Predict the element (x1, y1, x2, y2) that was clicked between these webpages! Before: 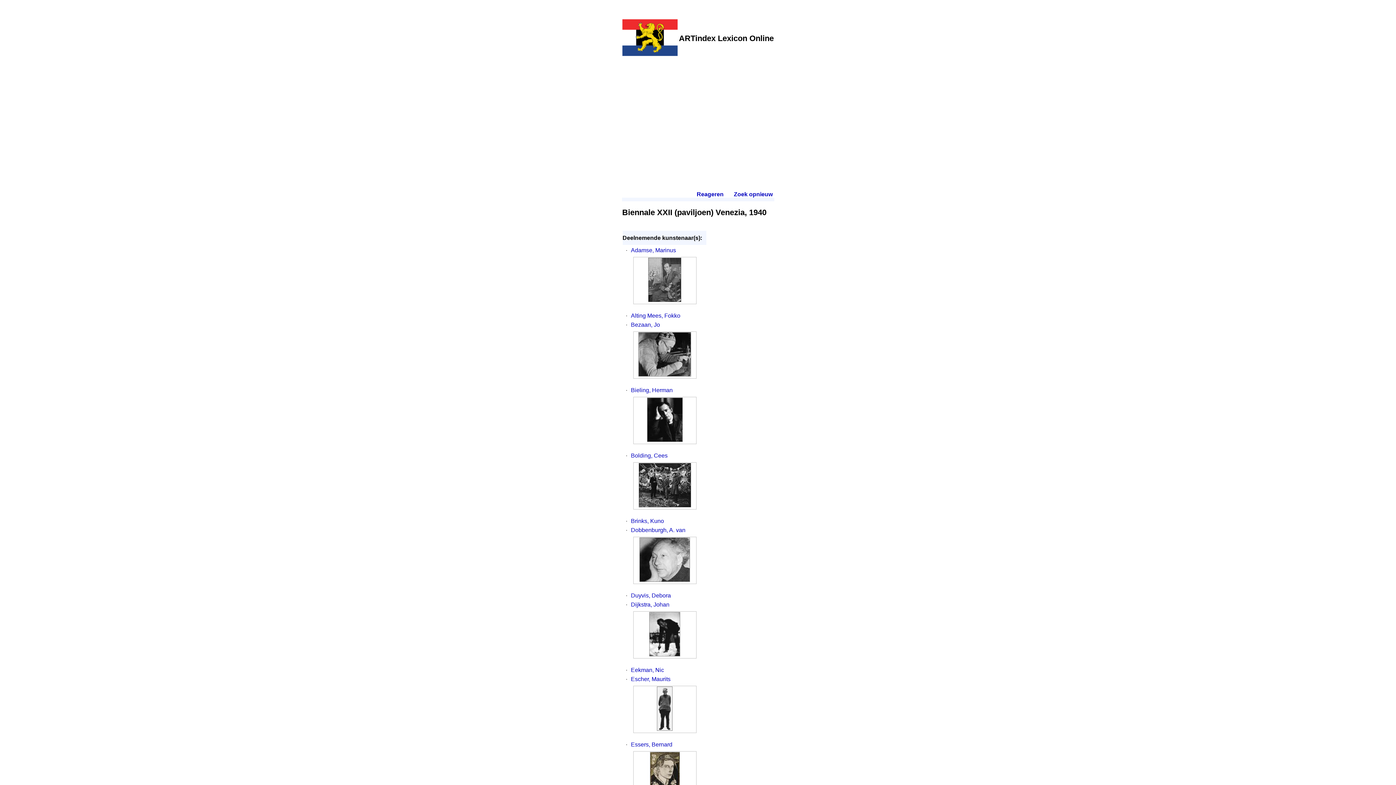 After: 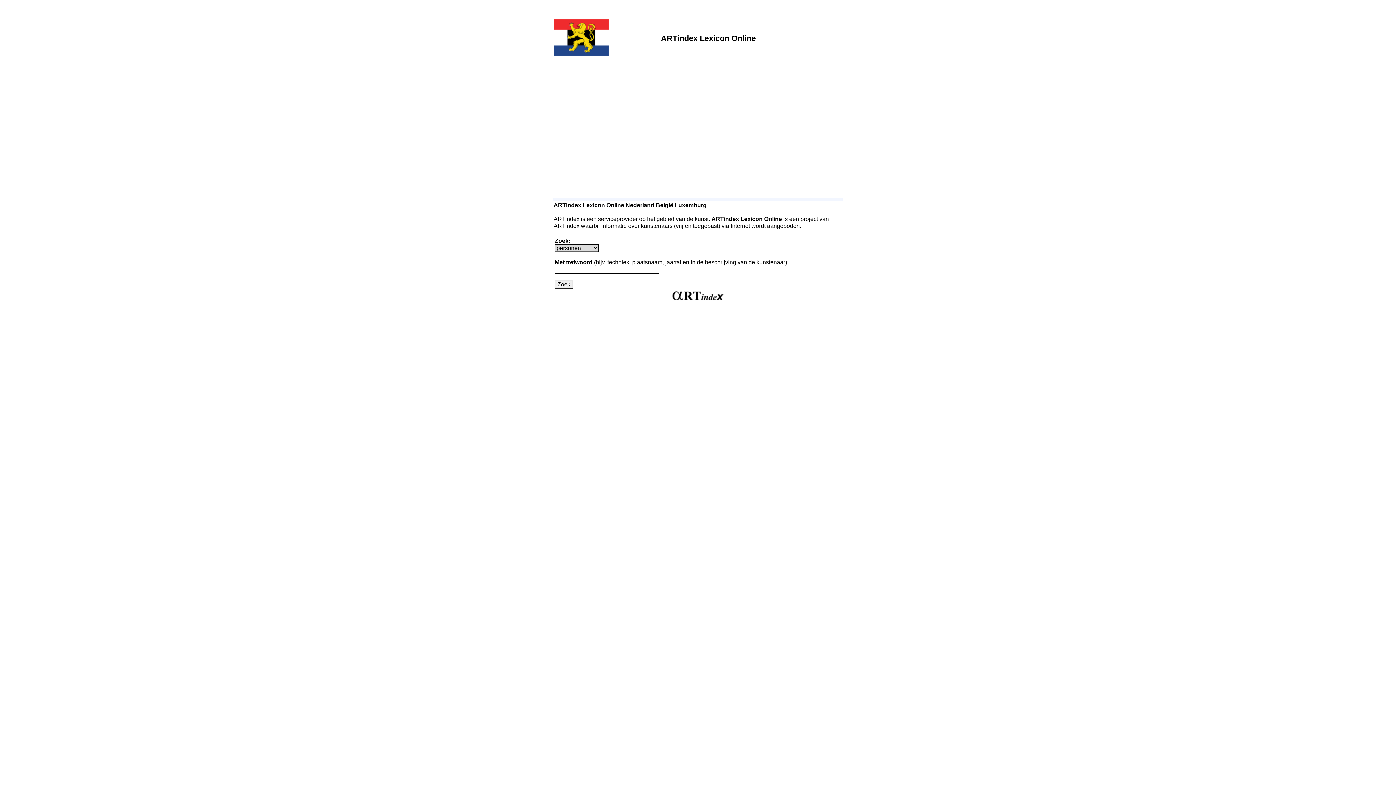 Action: label: Zoek opnieuw bbox: (734, 191, 772, 197)